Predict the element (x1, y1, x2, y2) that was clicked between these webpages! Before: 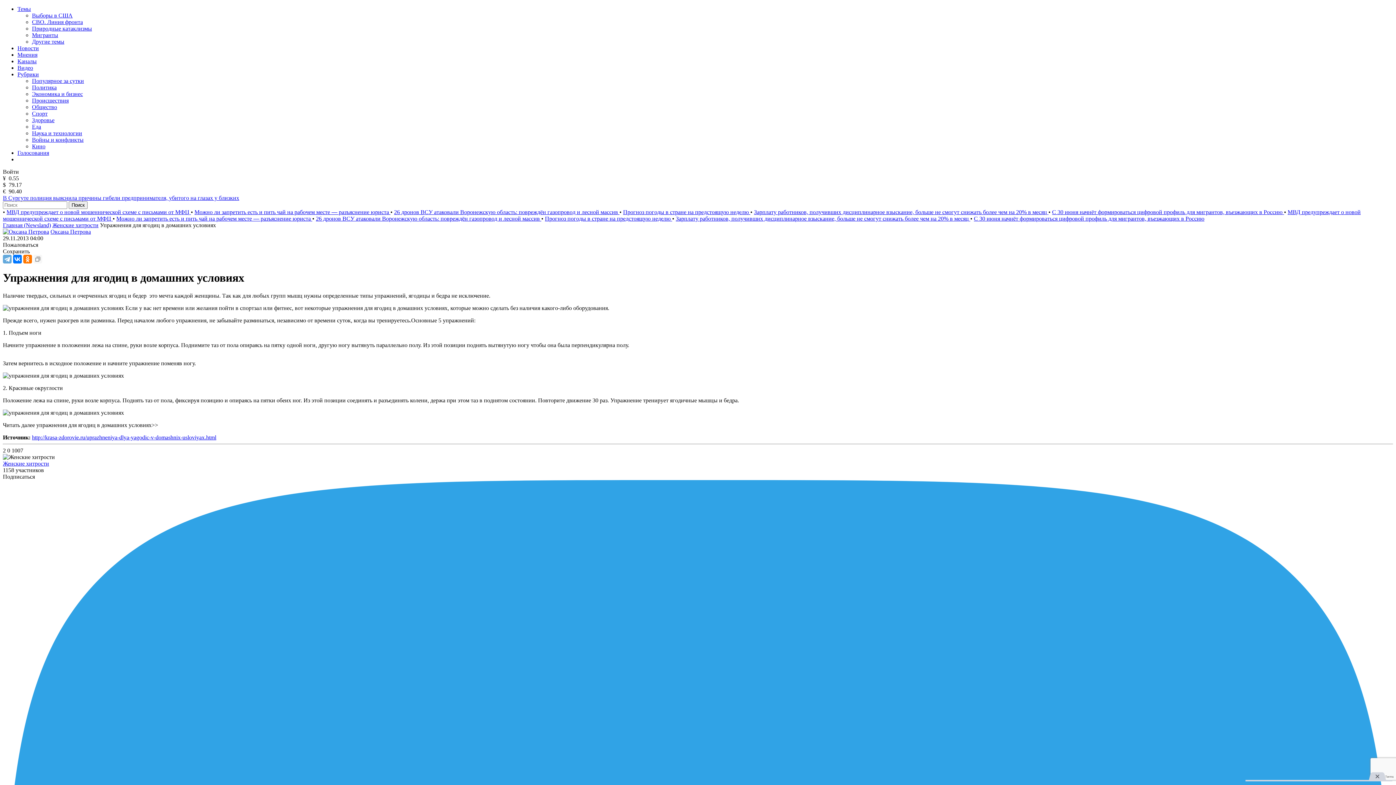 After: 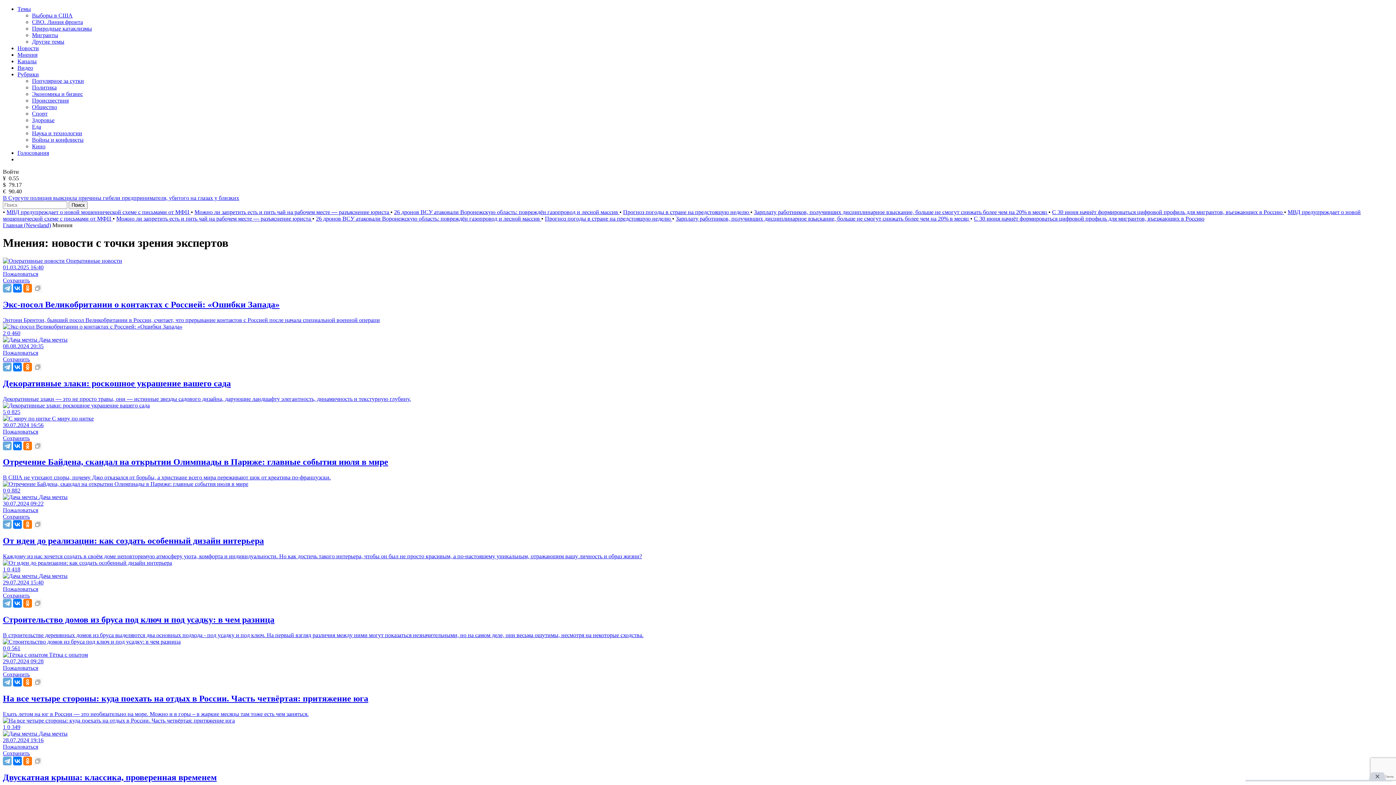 Action: bbox: (17, 51, 37, 57) label: Мнения